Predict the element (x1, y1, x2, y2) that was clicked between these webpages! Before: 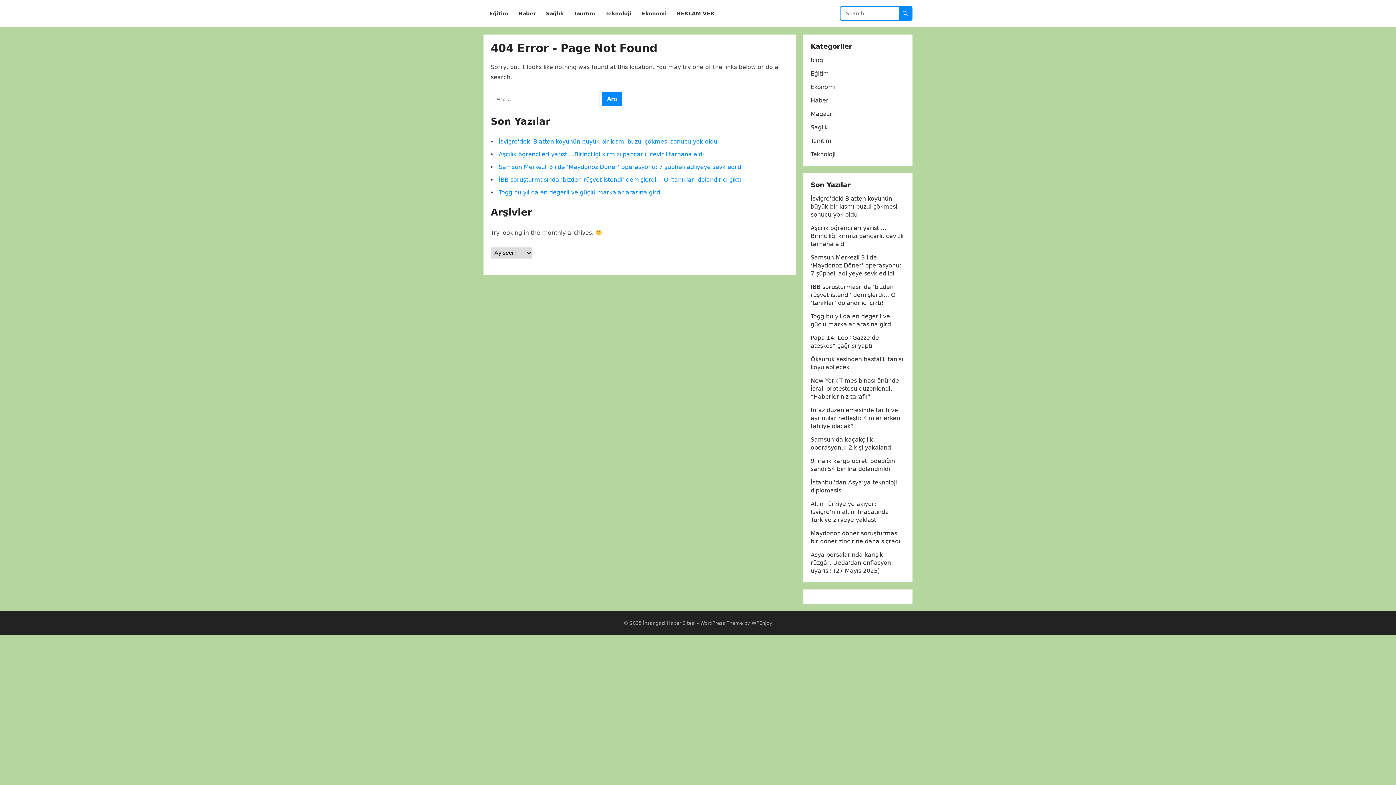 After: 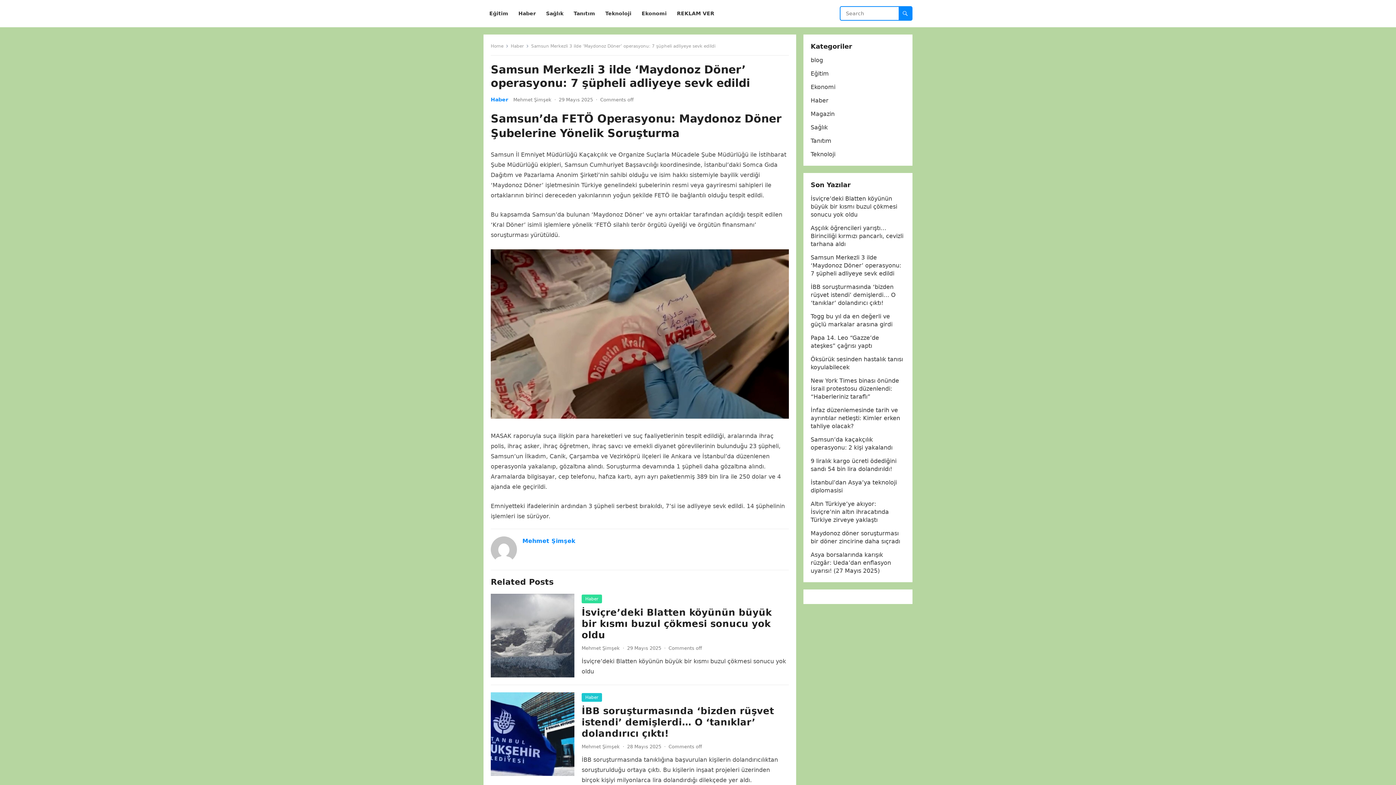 Action: bbox: (498, 163, 742, 170) label: Samsun Merkezli 3 ilde ‘Maydonoz Döner’ operasyonu: 7 şüpheli adliyeye sevk edildi